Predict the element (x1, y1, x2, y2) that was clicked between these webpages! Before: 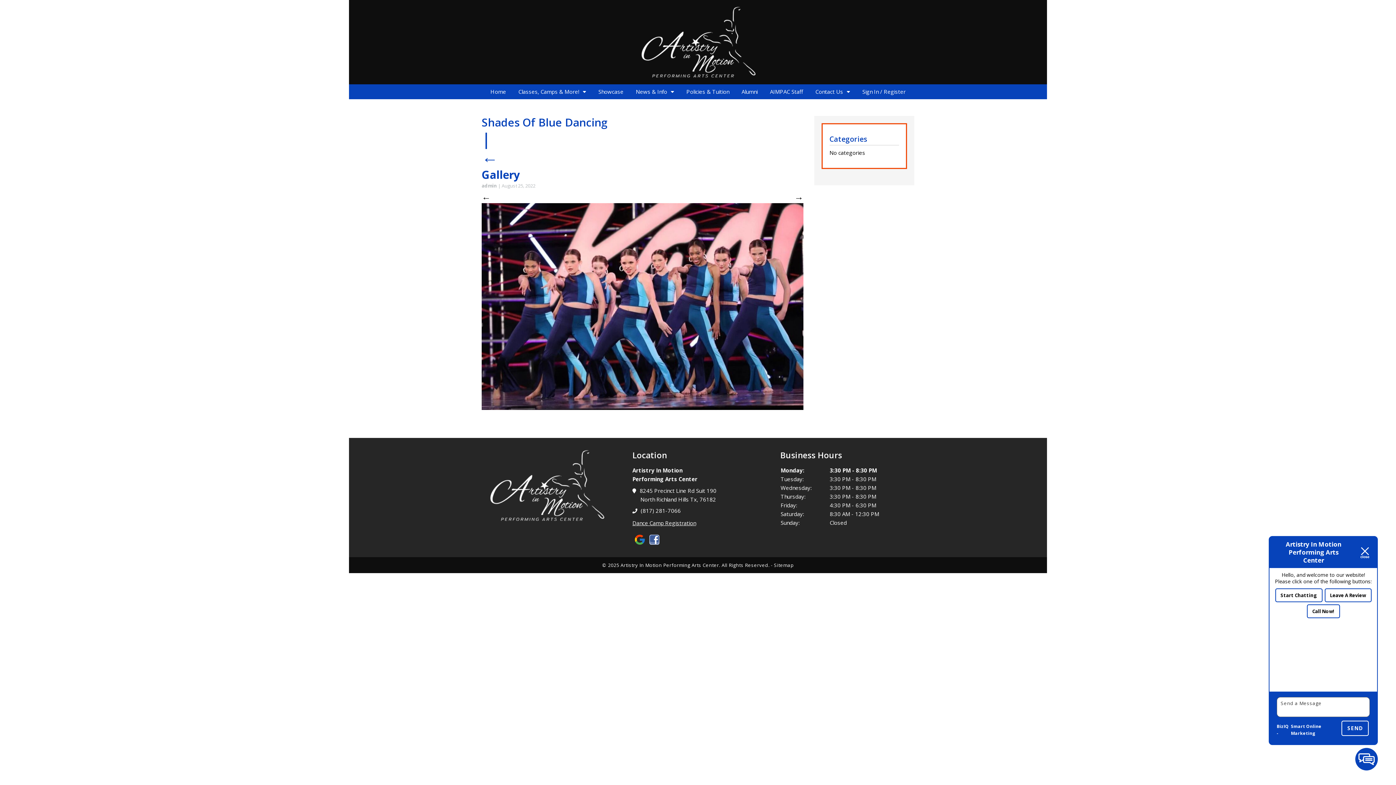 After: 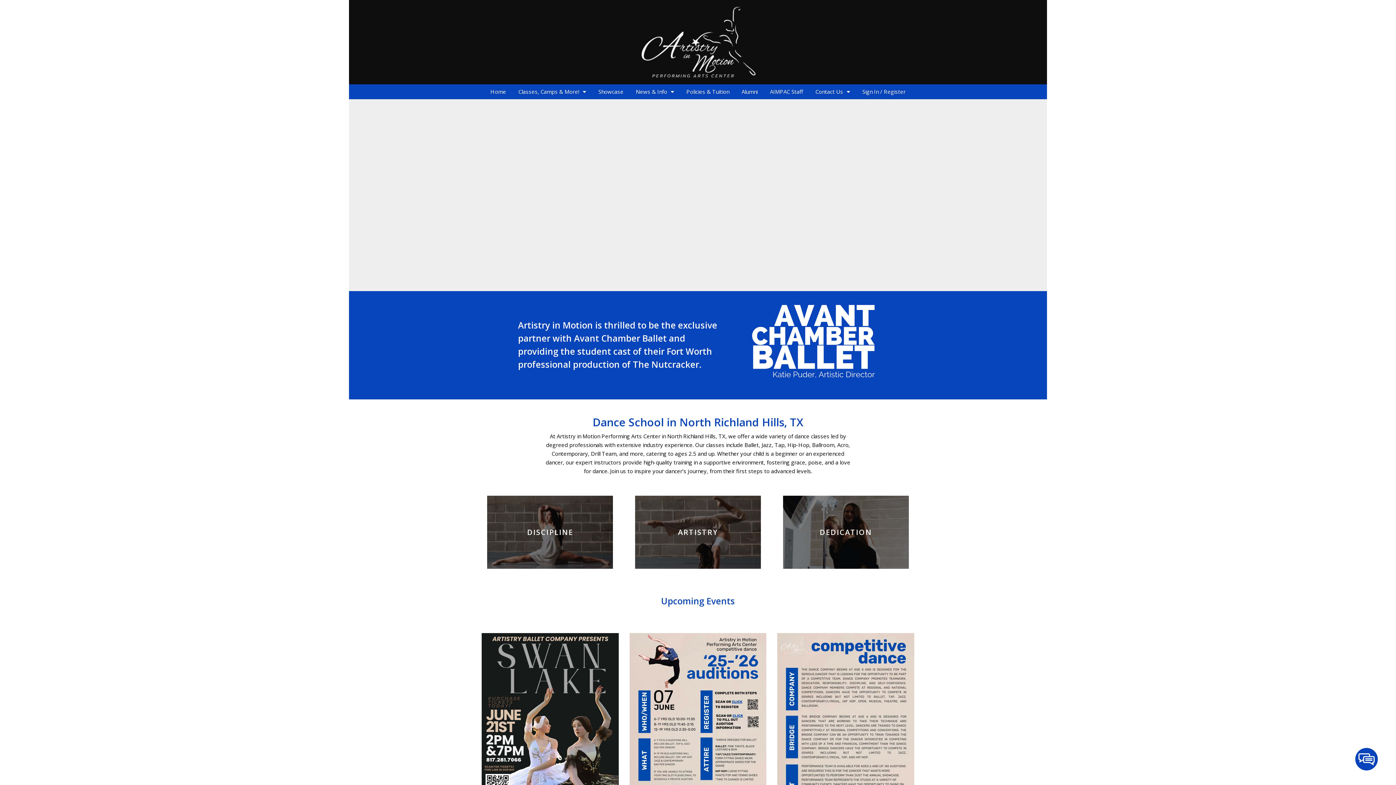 Action: bbox: (354, 2, 1041, 81)